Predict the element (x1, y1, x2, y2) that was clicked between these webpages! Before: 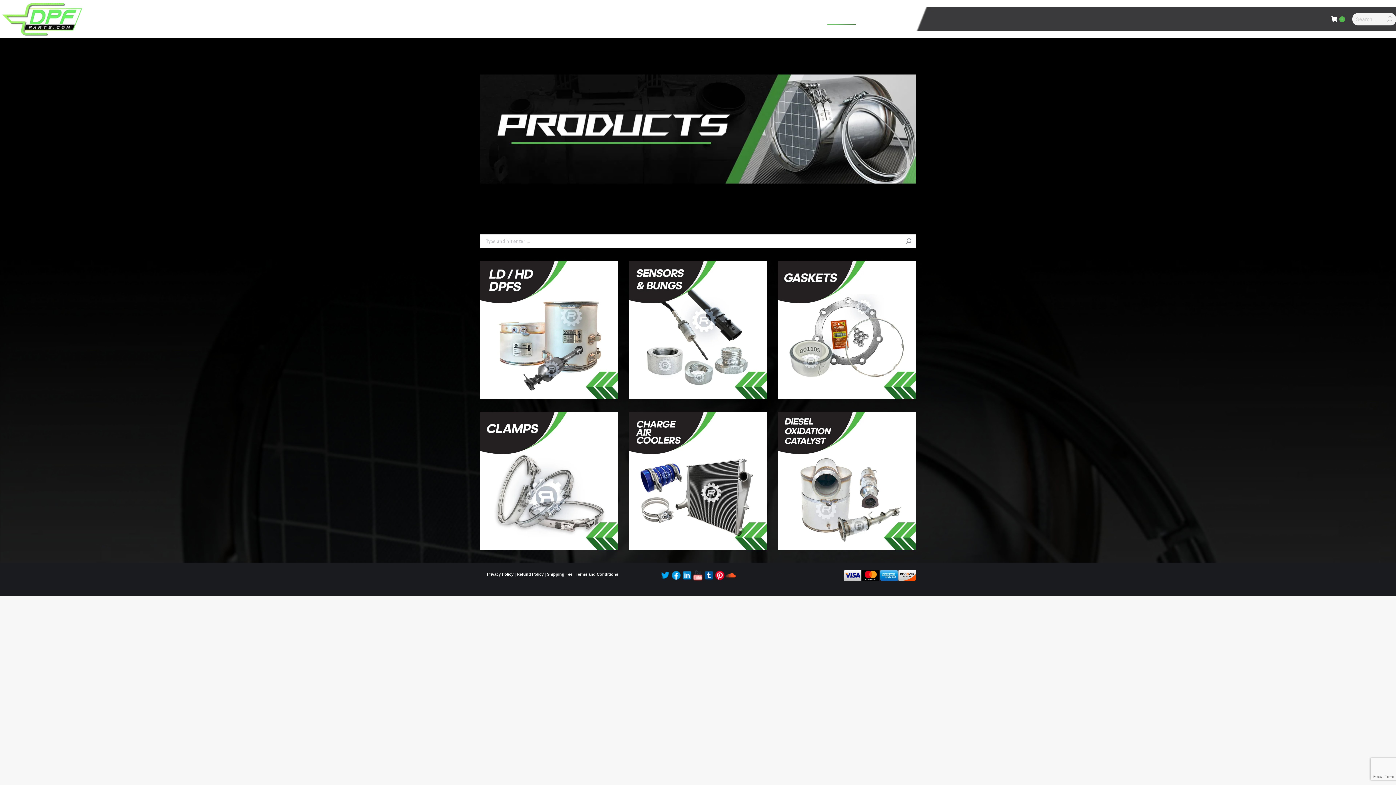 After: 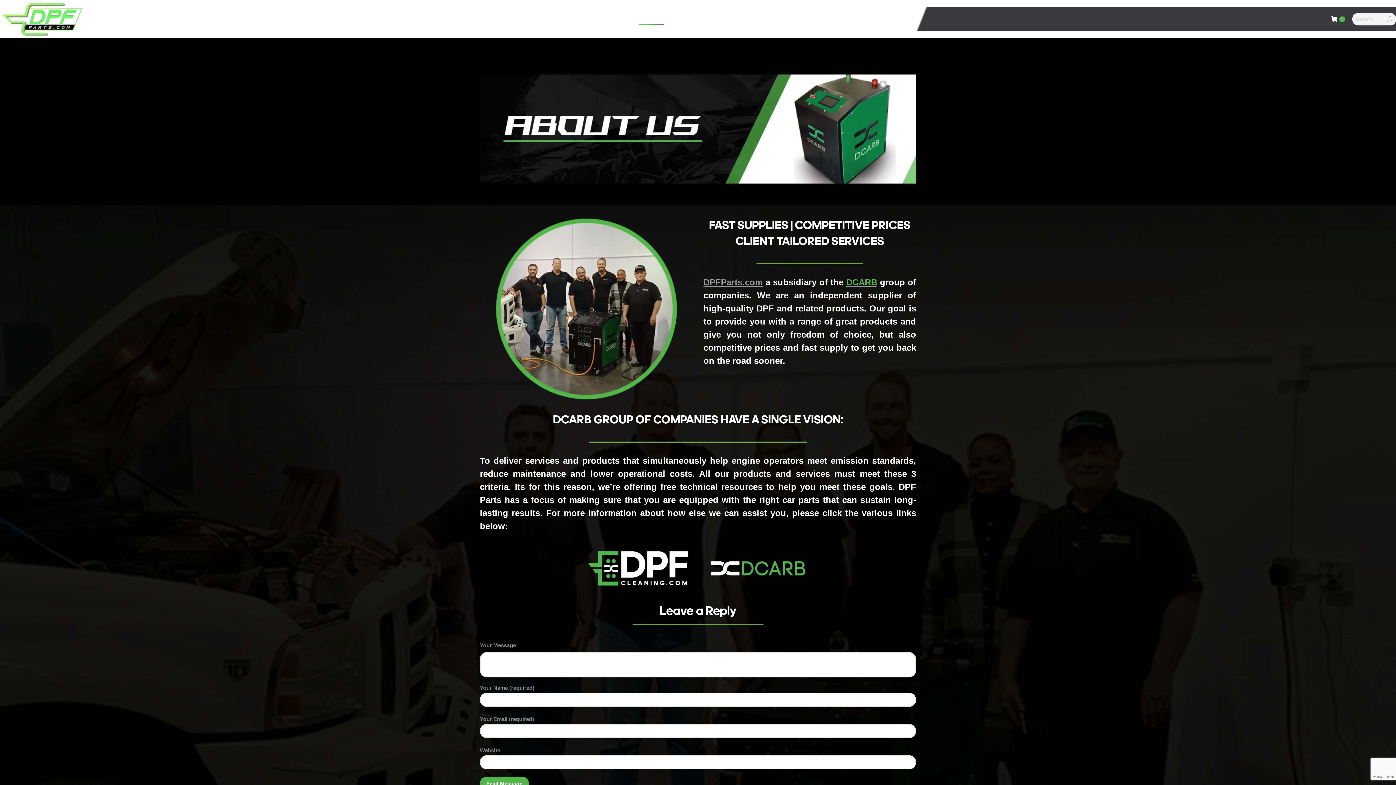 Action: bbox: (636, 6, 665, 31) label: ABOUT US